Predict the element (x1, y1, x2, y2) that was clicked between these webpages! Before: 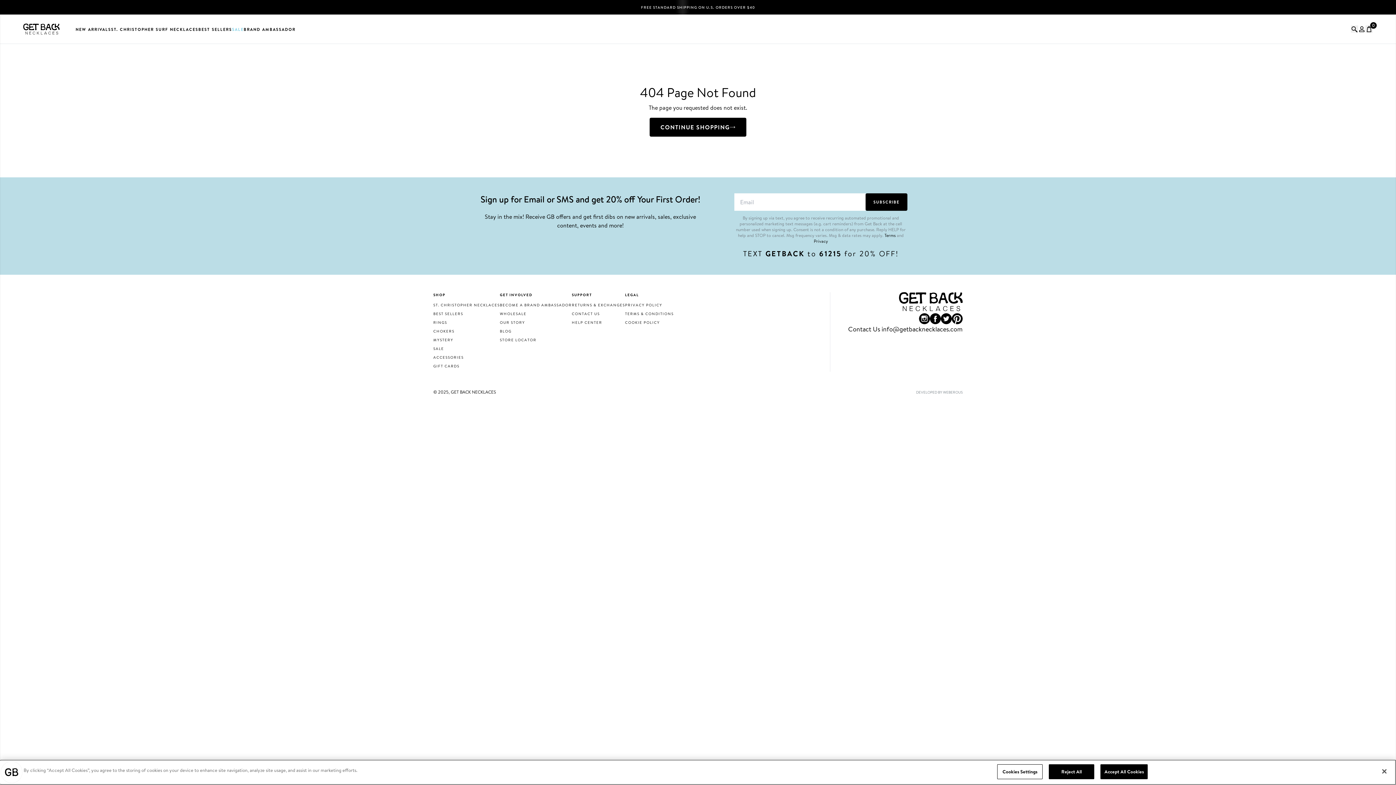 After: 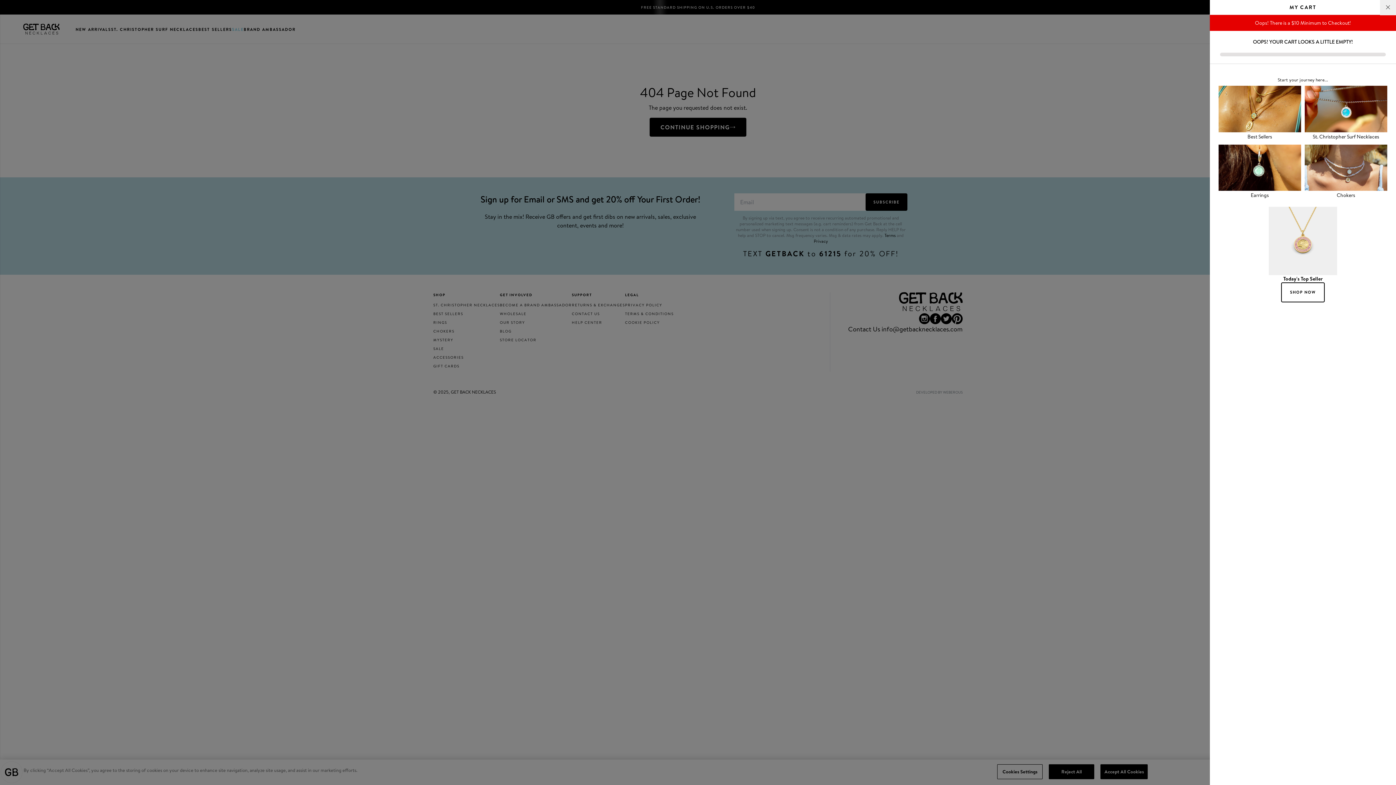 Action: bbox: (1365, 25, 1373, 32) label: Add to cart